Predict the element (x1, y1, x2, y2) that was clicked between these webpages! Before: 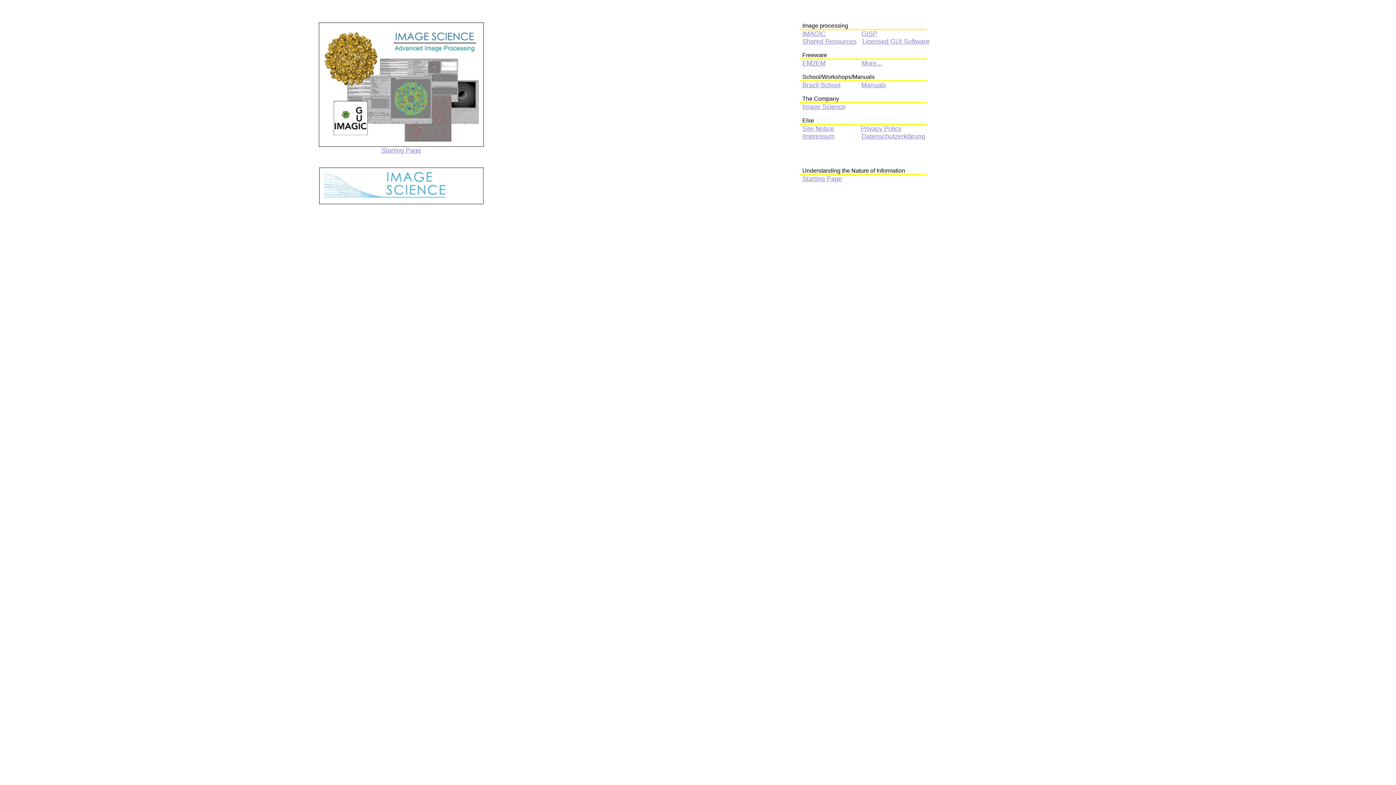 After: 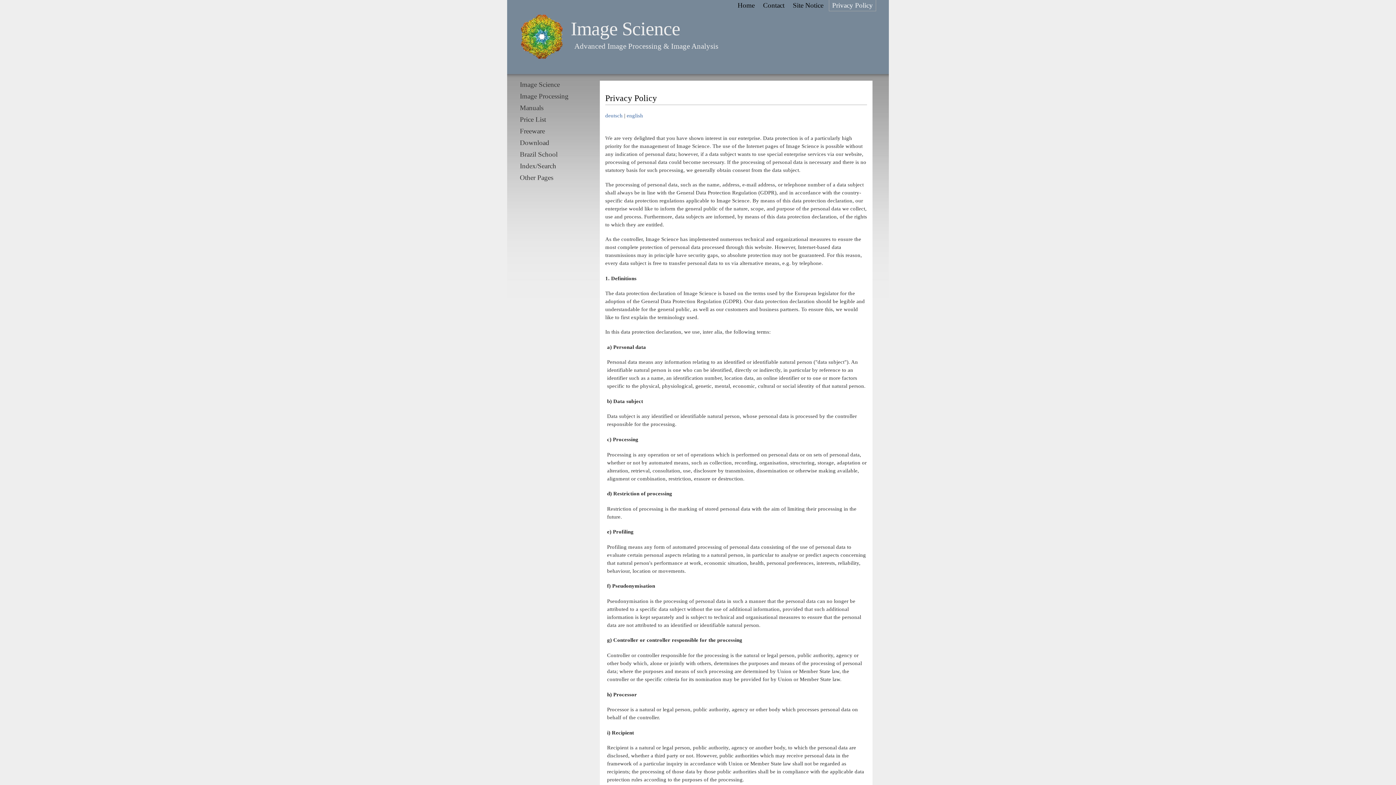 Action: label: Privacy Policy bbox: (861, 125, 901, 132)